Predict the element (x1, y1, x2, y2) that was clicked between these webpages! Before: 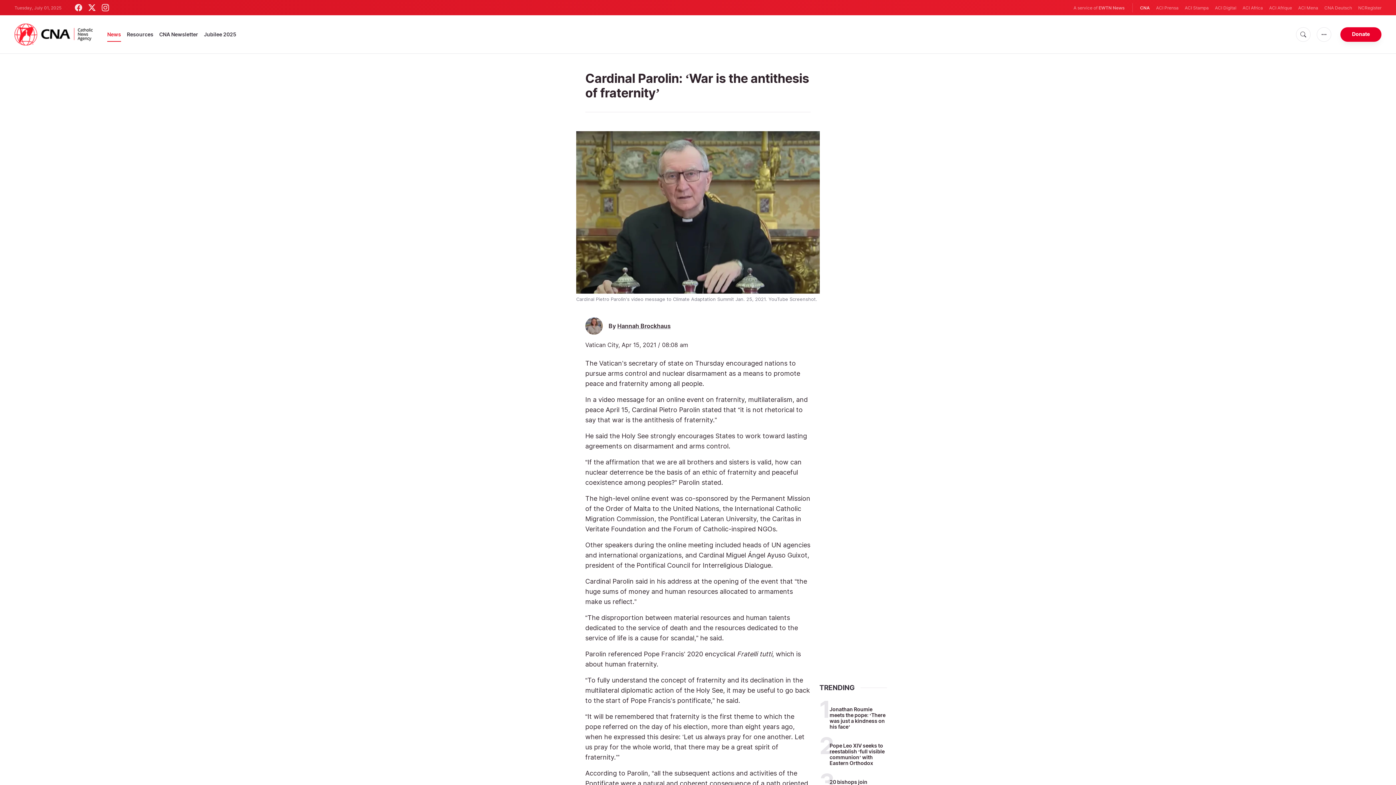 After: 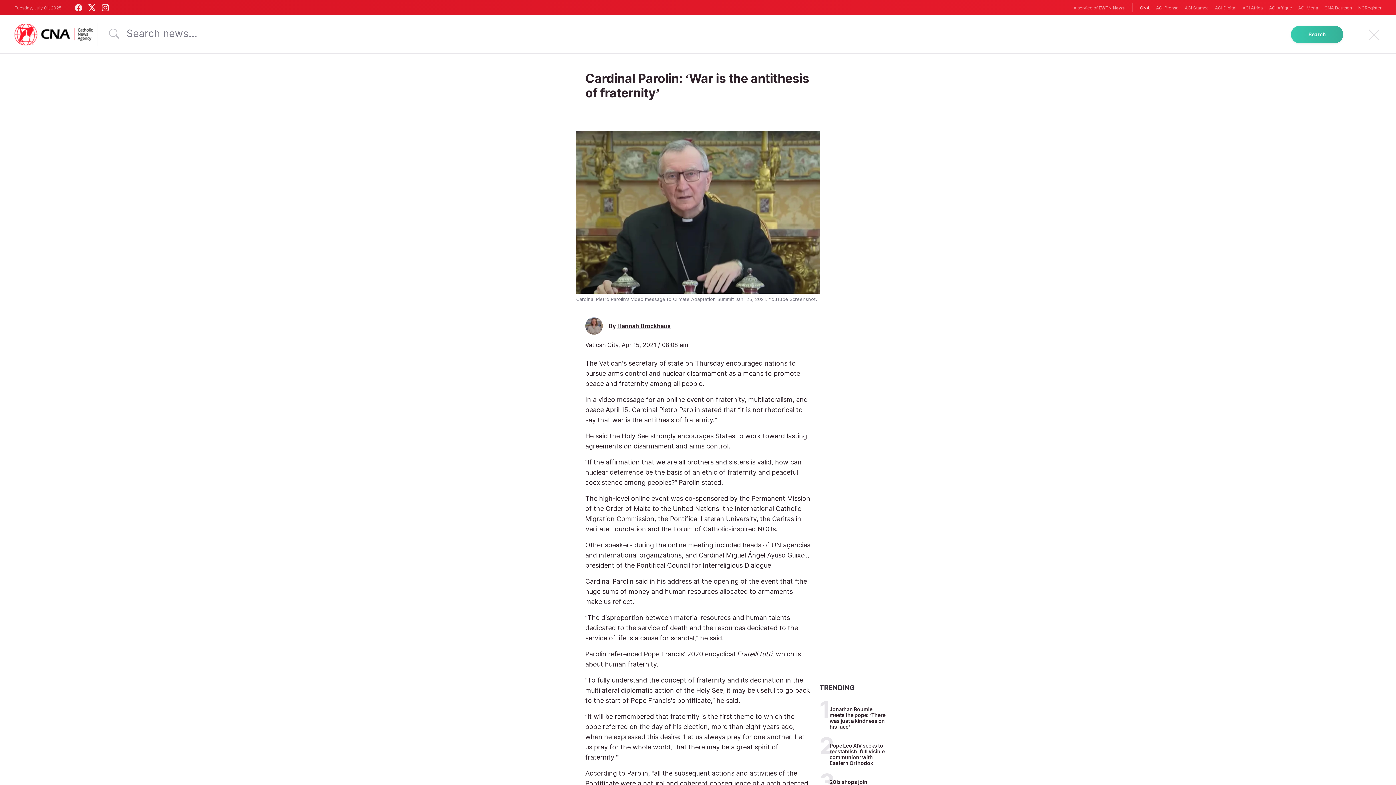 Action: bbox: (1296, 27, 1310, 41)